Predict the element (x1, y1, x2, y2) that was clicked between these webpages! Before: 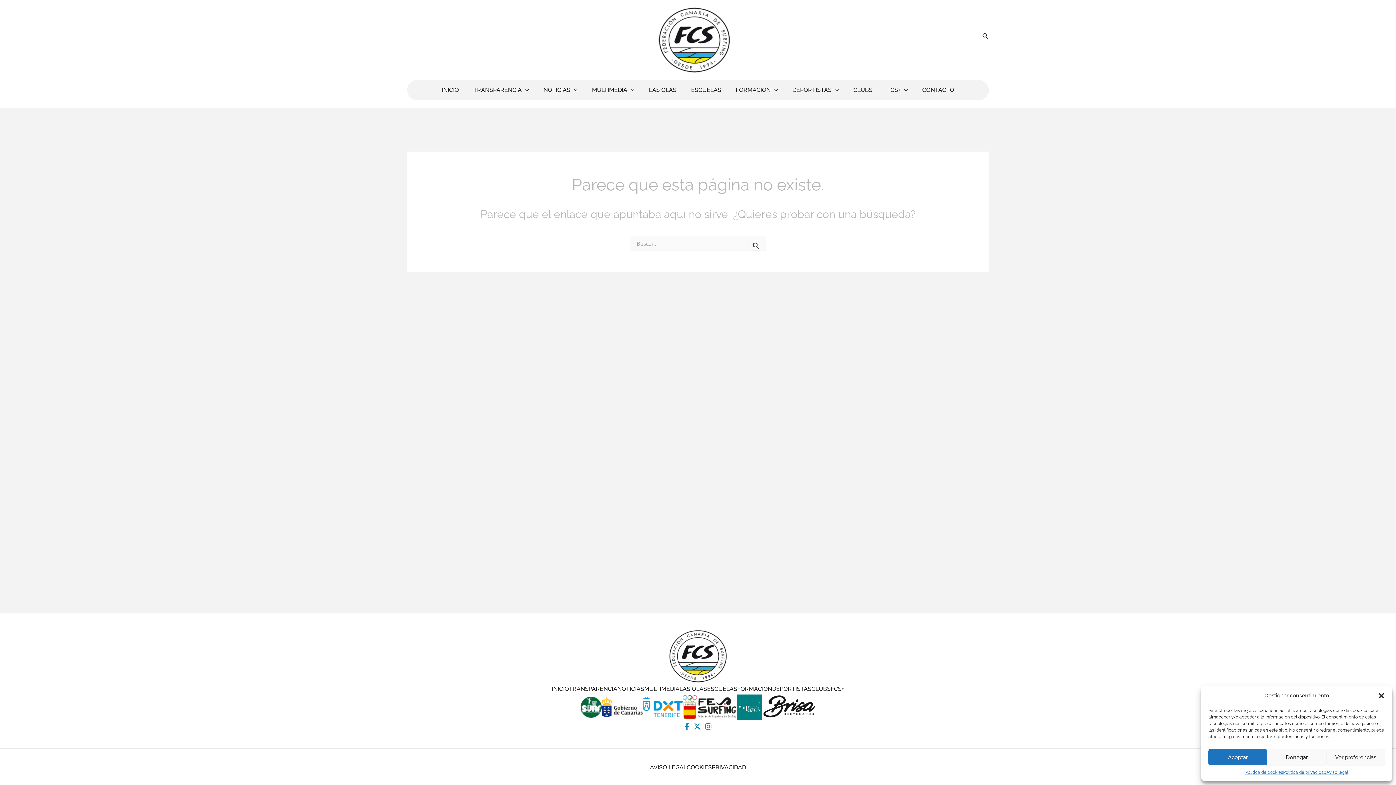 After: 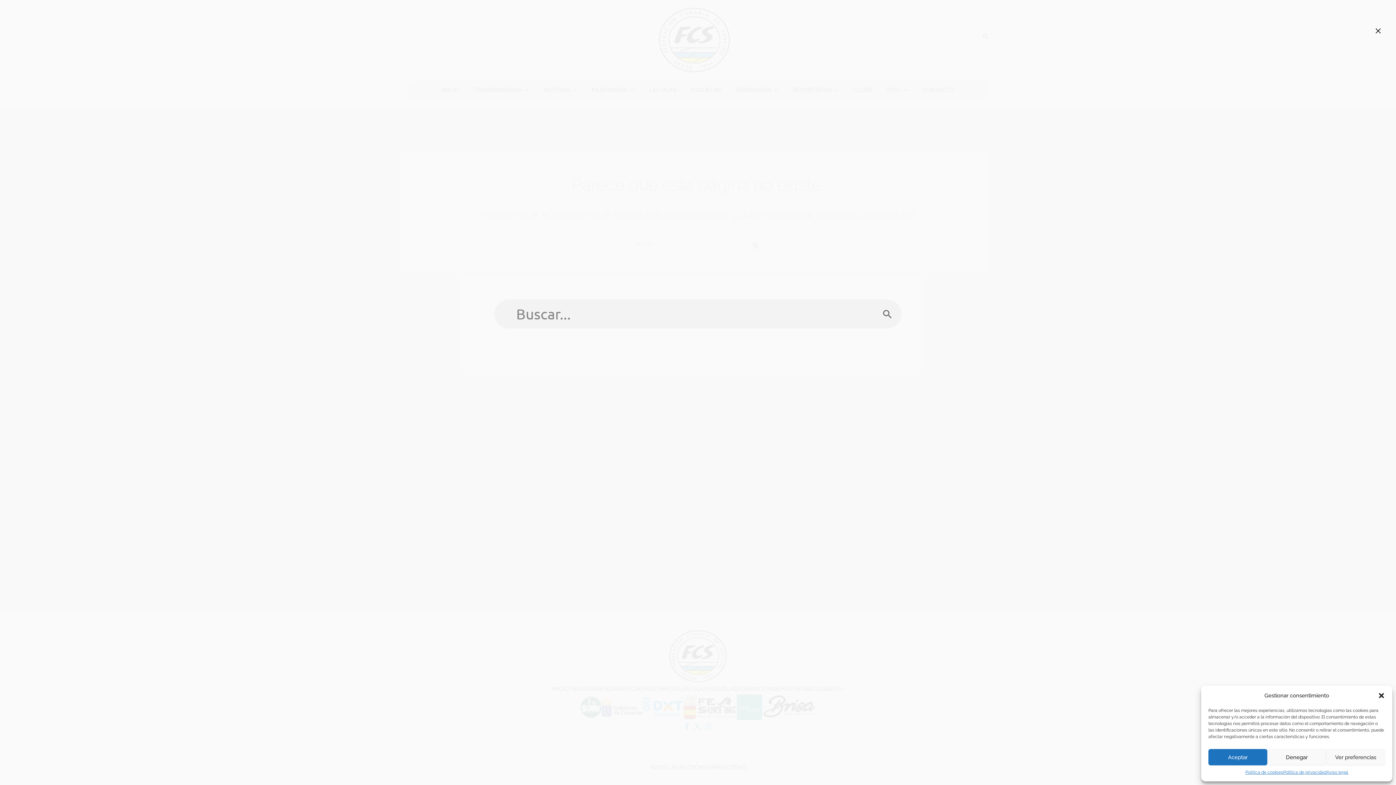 Action: bbox: (982, 33, 989, 40) label: Search icon link